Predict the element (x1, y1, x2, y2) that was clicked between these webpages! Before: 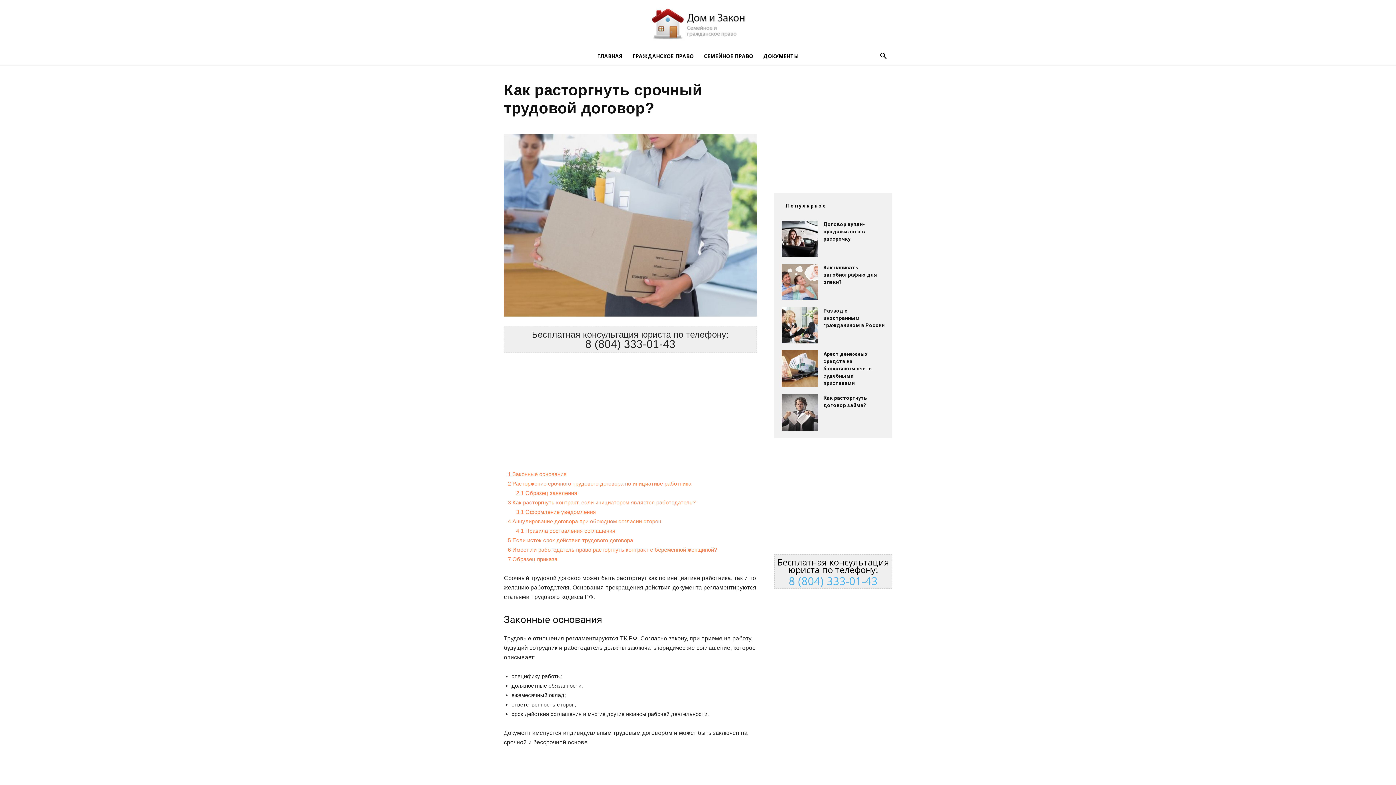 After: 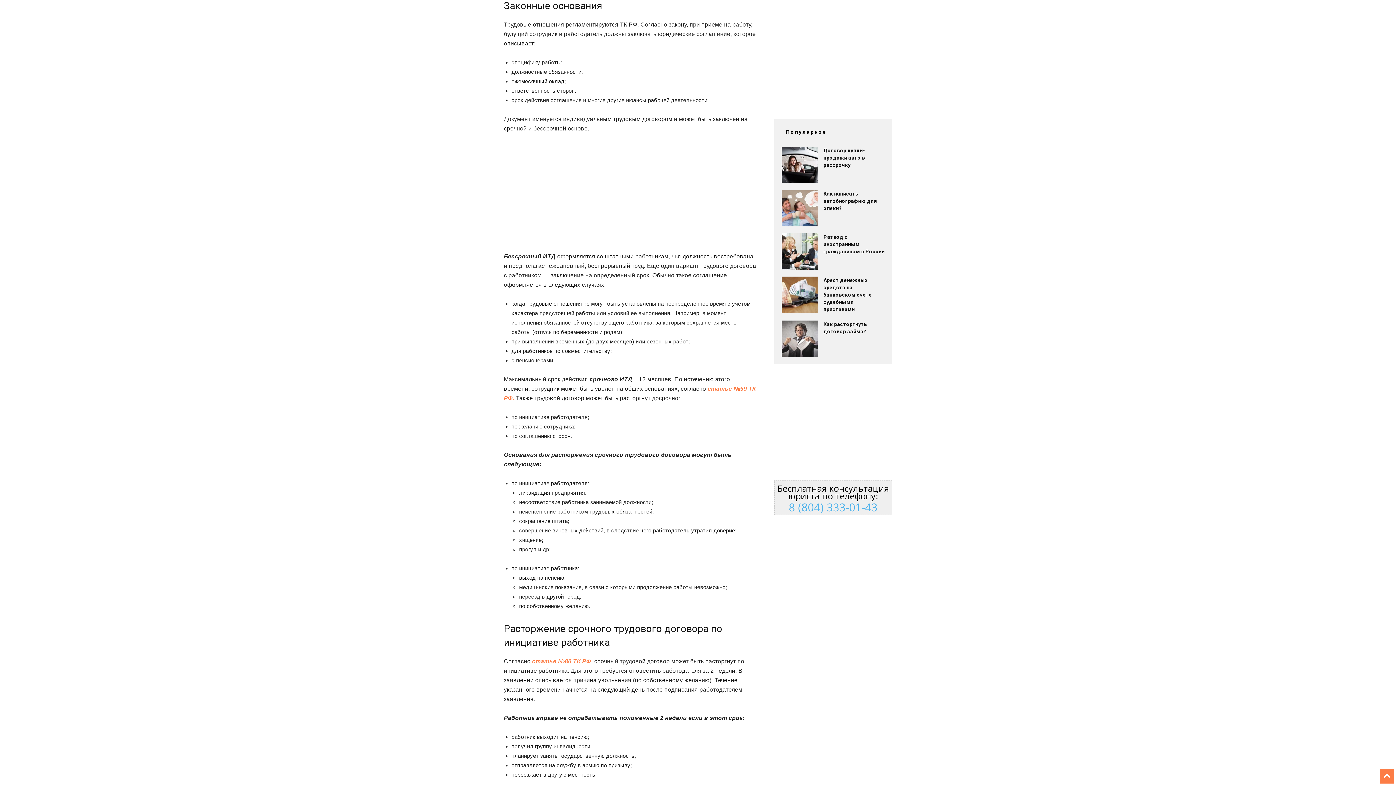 Action: label: 1 Законные основания bbox: (508, 471, 566, 477)